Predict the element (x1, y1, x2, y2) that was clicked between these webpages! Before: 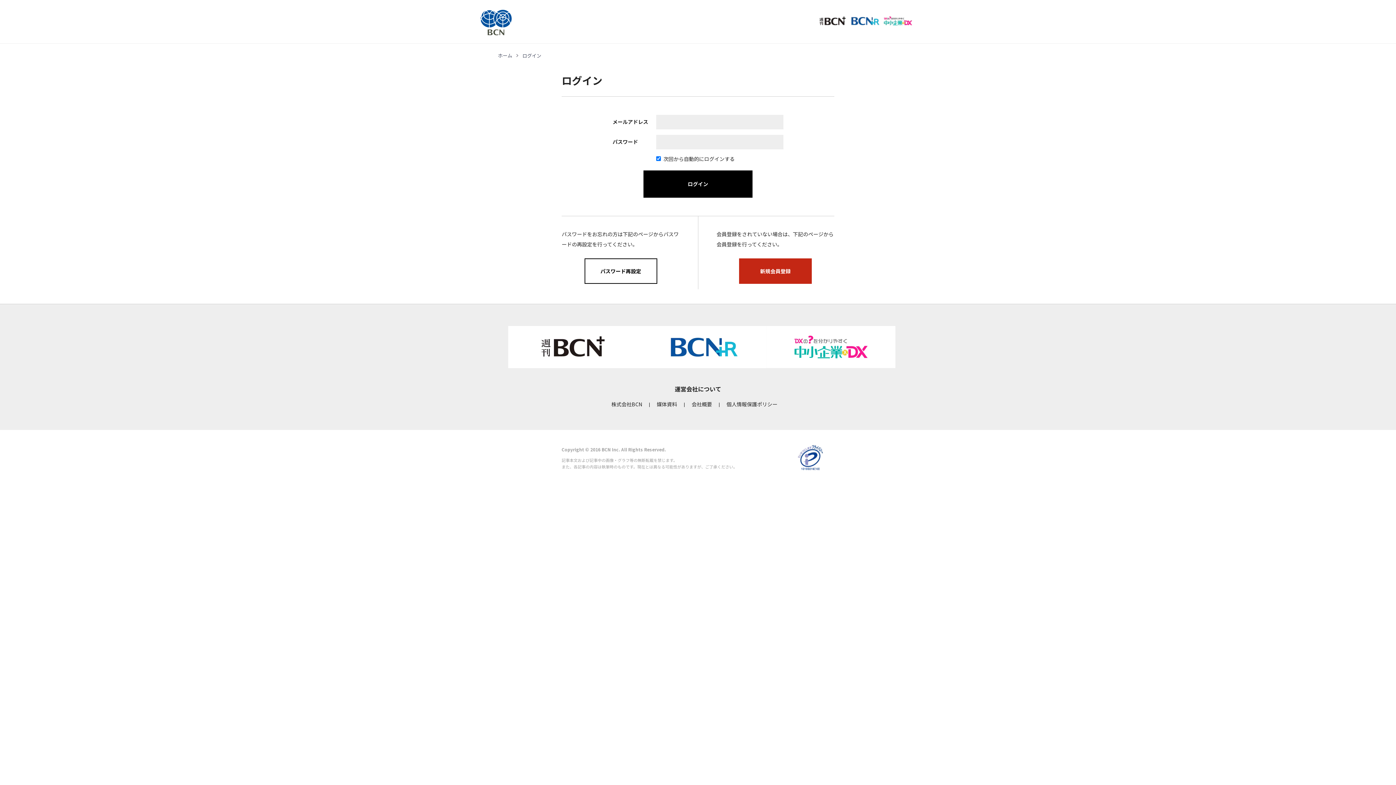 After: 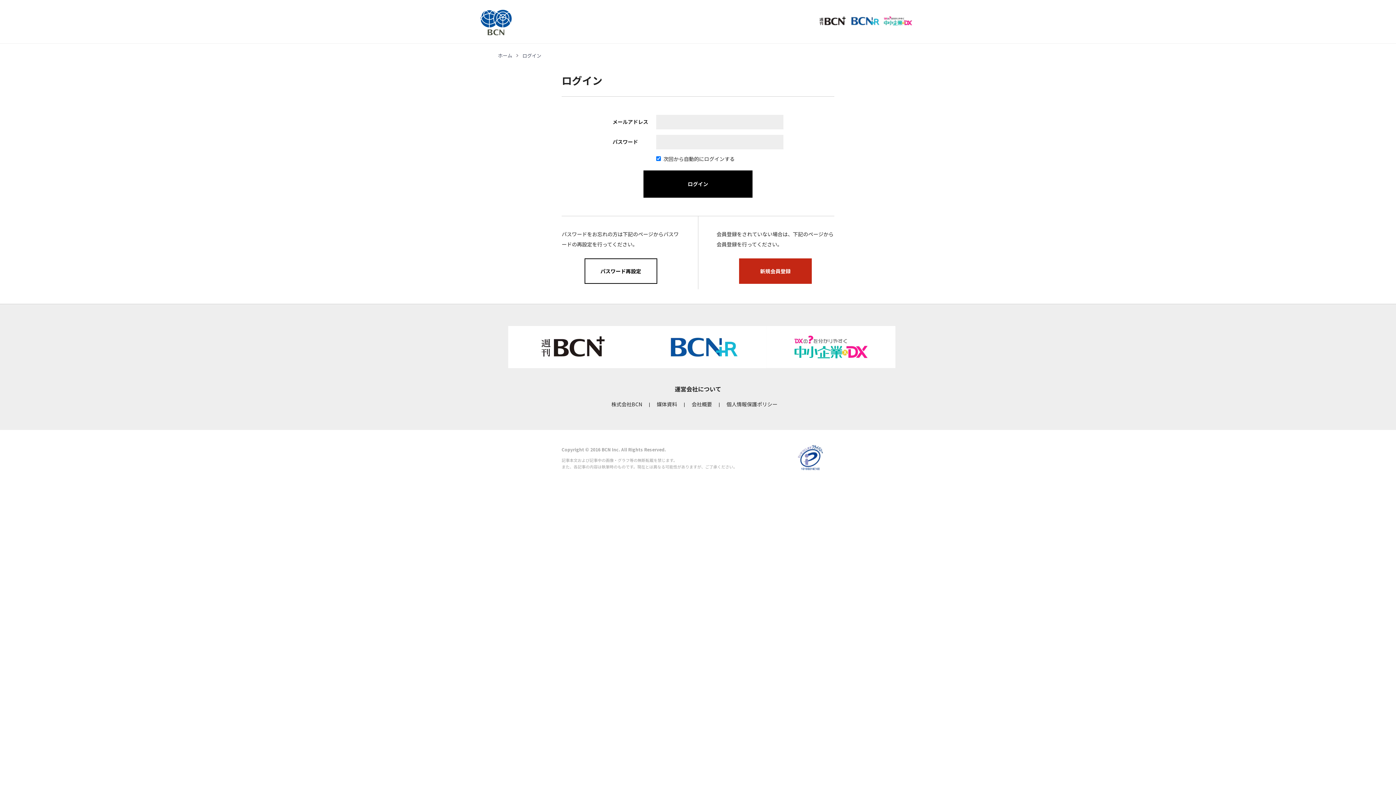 Action: bbox: (726, 400, 777, 408) label: 個人情報保護ポリシー